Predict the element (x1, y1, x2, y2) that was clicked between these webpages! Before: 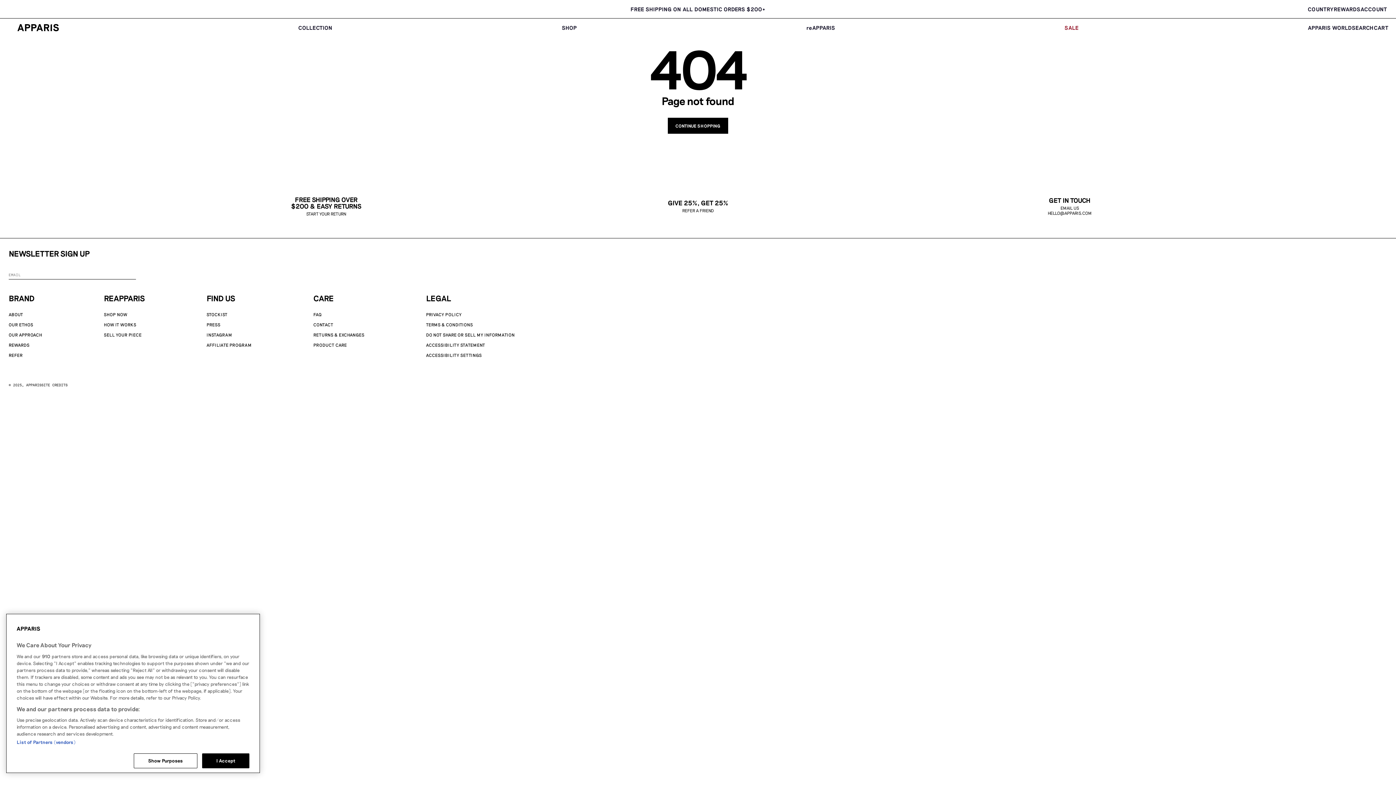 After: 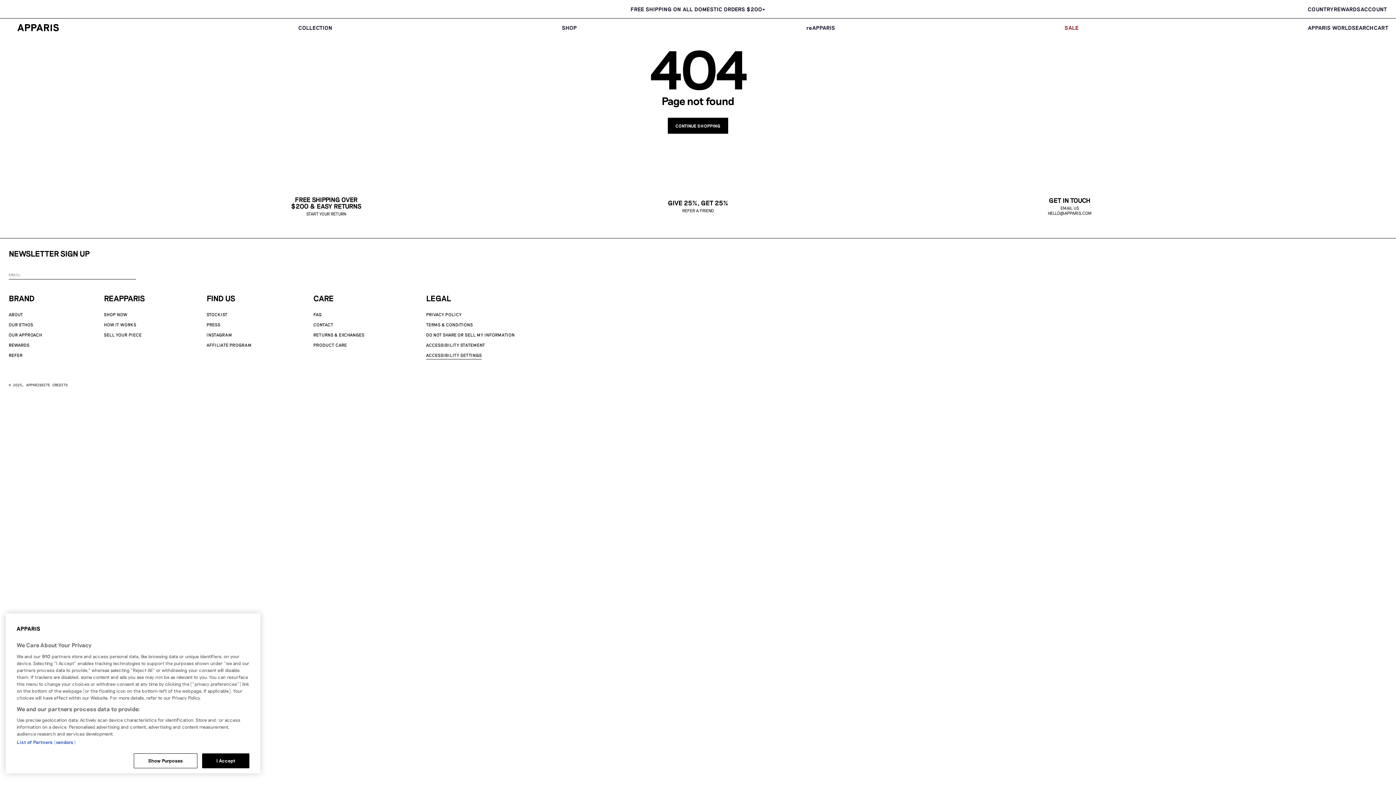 Action: bbox: (426, 352, 481, 357) label: ACCESSIBILITY SETTINGS